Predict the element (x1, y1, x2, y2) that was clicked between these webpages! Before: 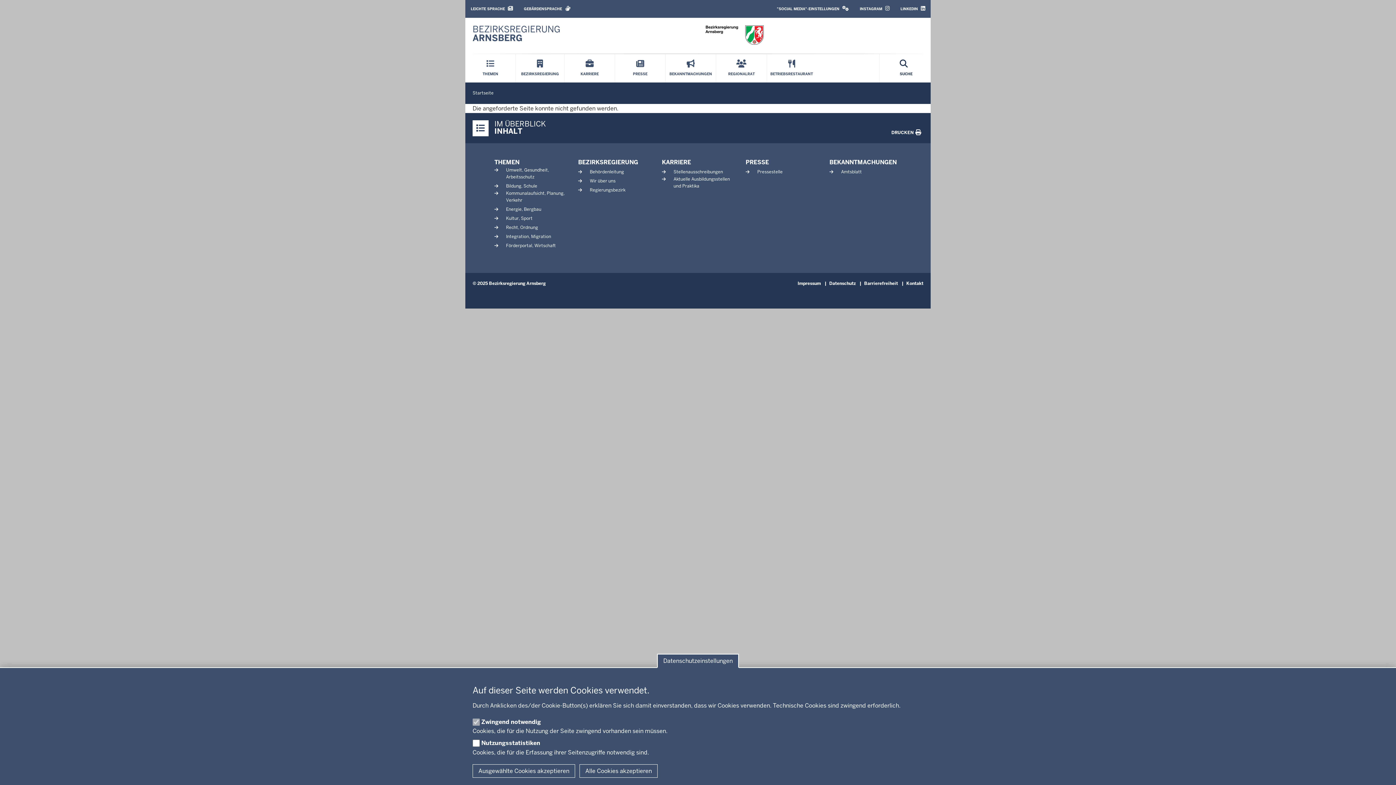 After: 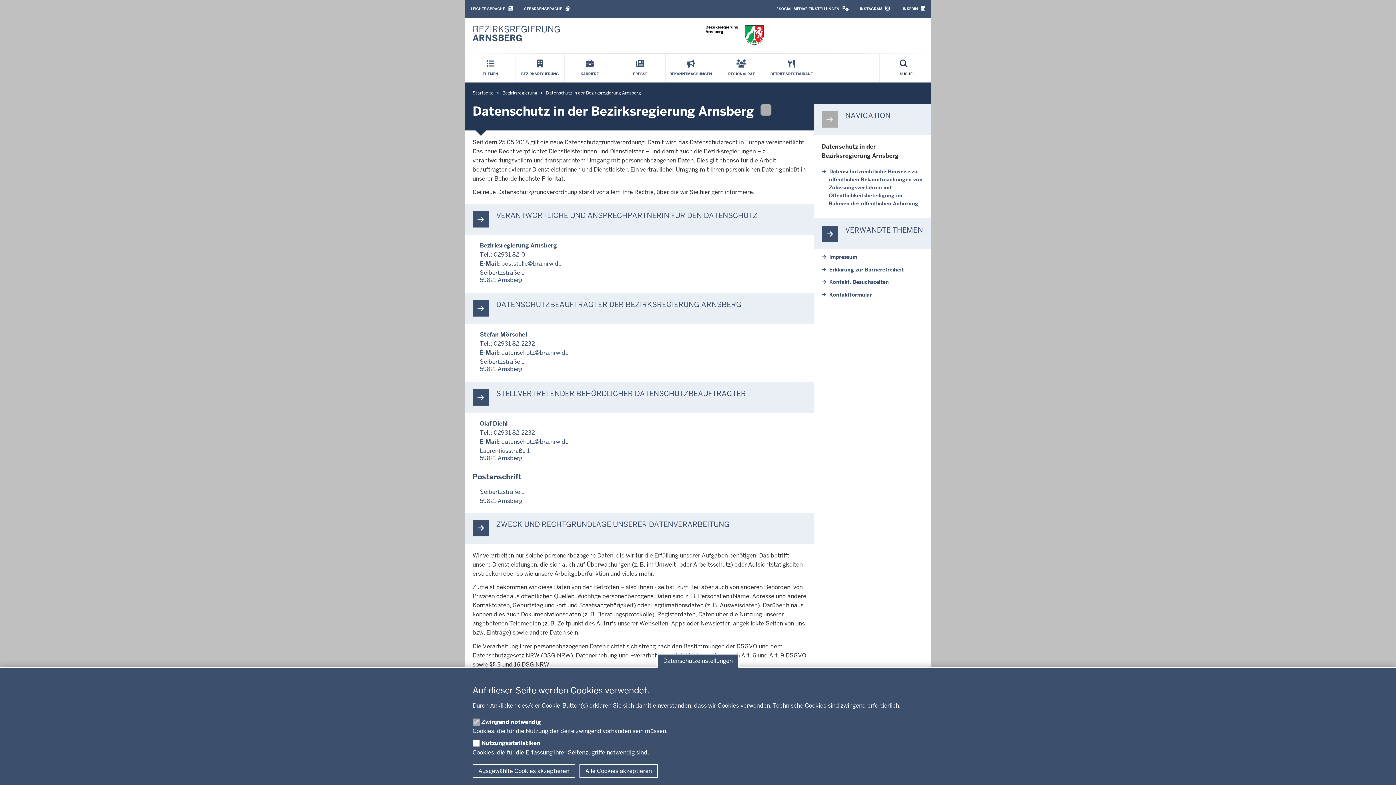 Action: bbox: (829, 280, 856, 287) label: Datenschutz